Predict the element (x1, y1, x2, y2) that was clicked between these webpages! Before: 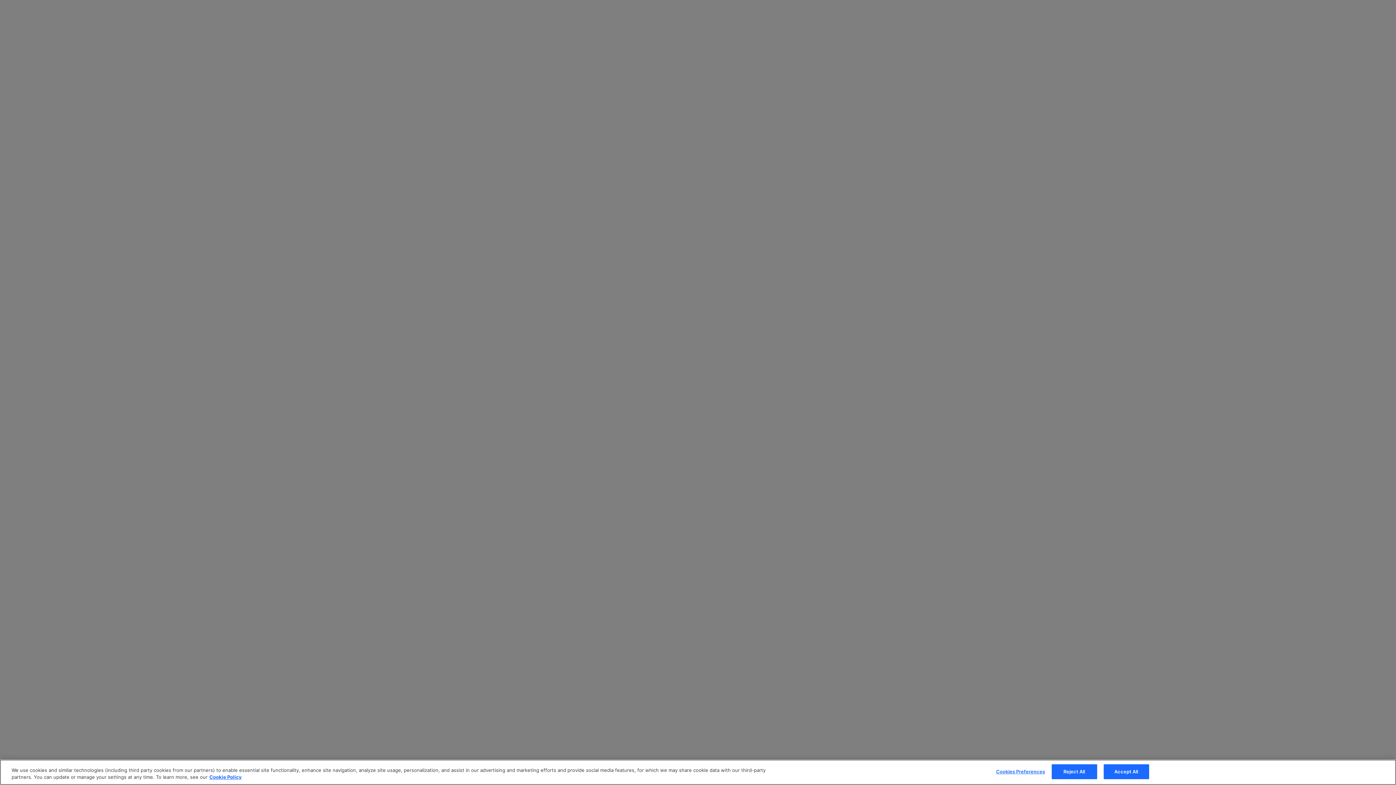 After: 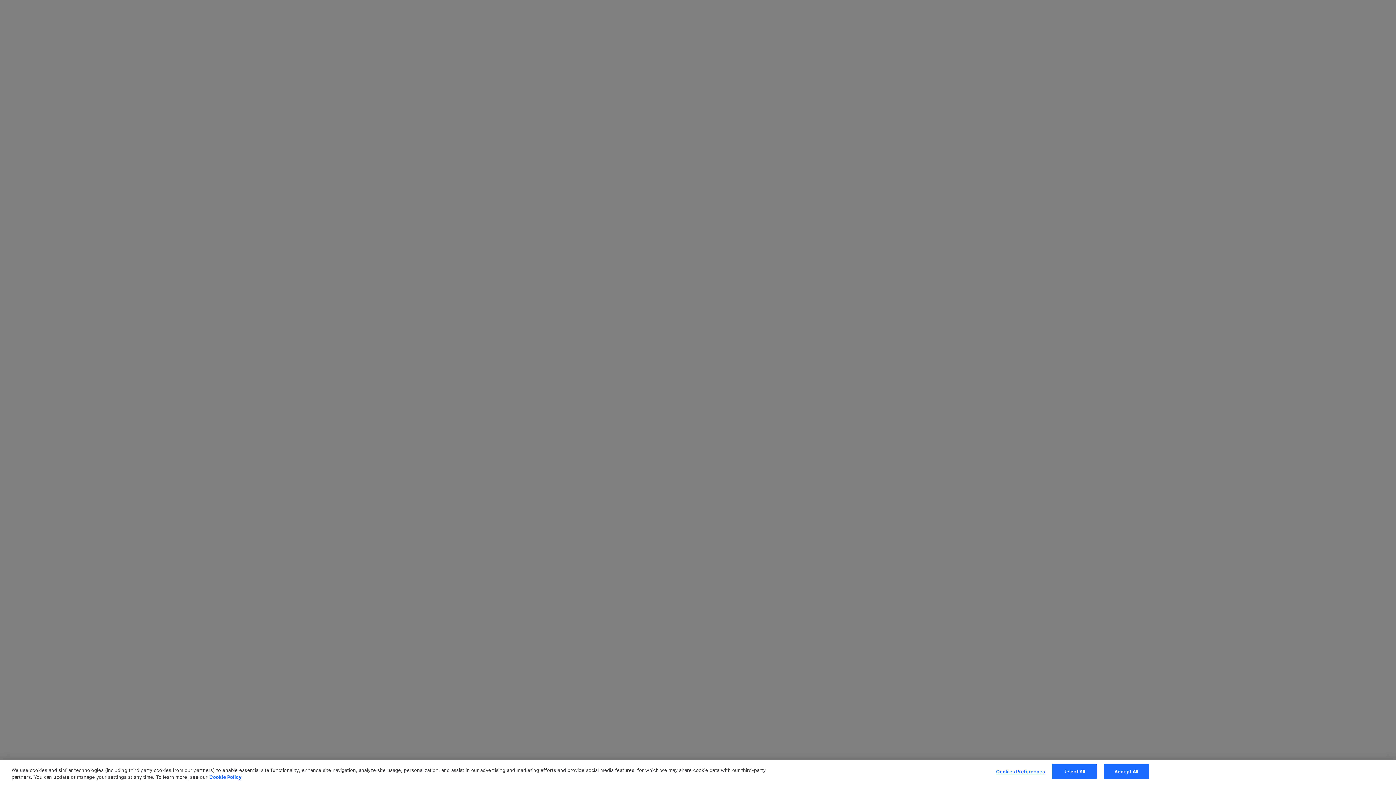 Action: label: More information about your privacy, opens in a new tab bbox: (209, 774, 241, 780)